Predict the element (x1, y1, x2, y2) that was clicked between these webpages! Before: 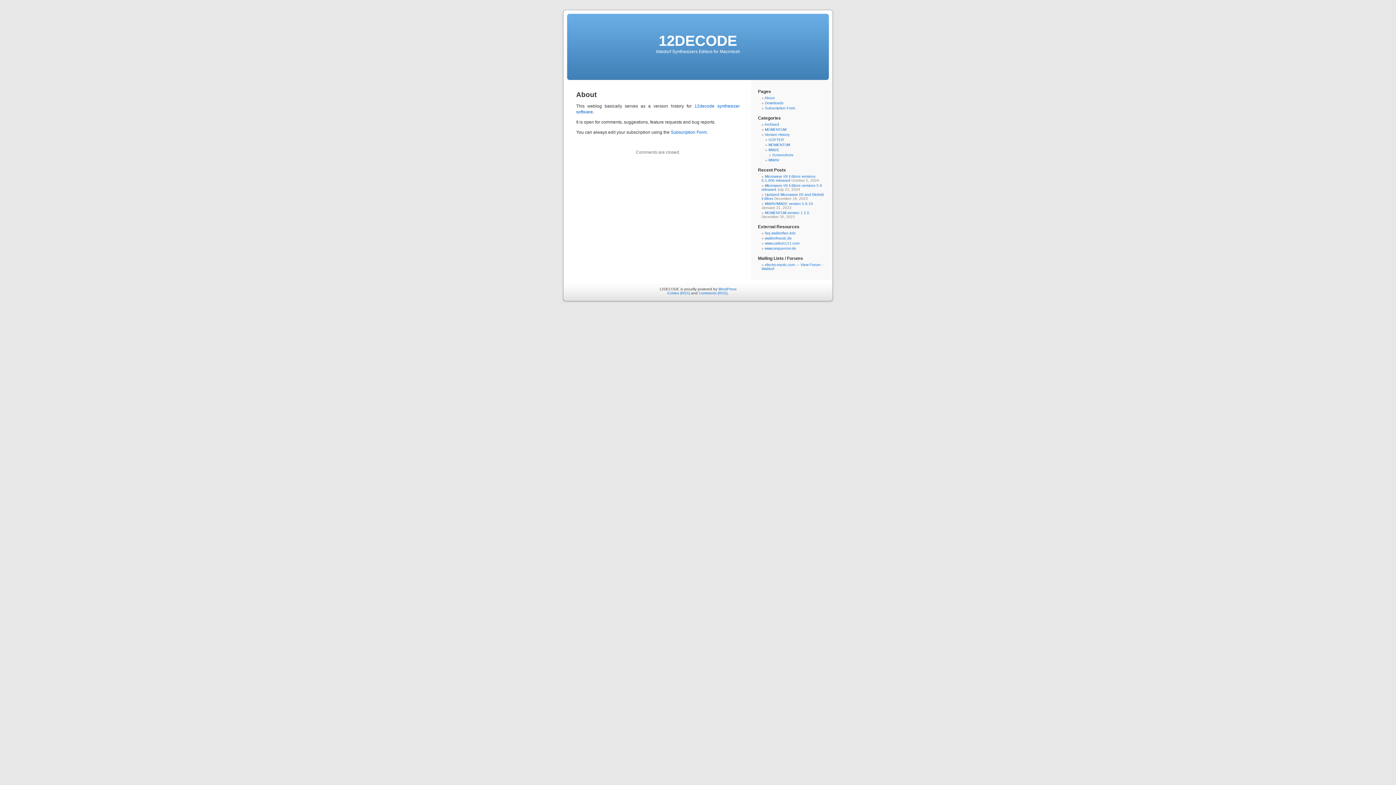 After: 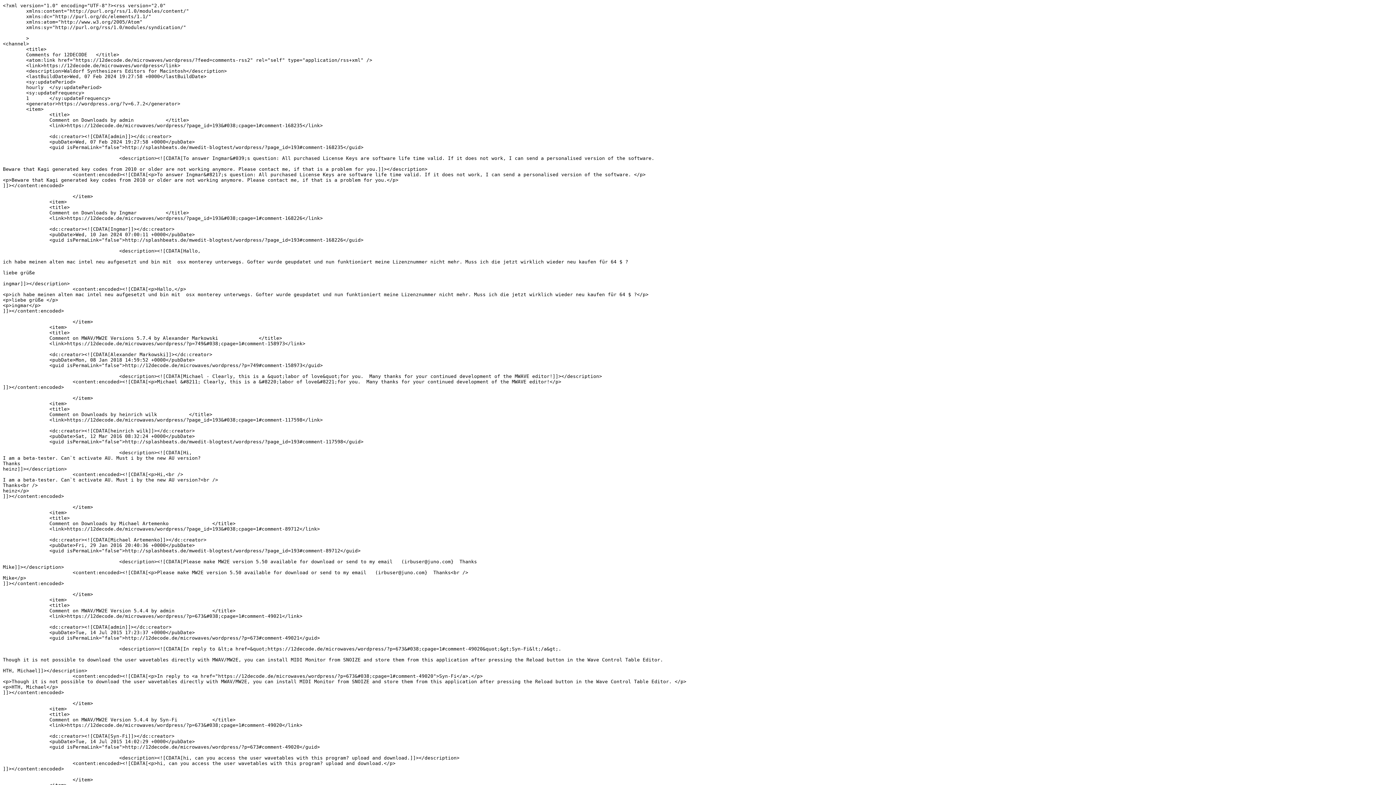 Action: bbox: (698, 291, 727, 295) label: Comments (RSS)